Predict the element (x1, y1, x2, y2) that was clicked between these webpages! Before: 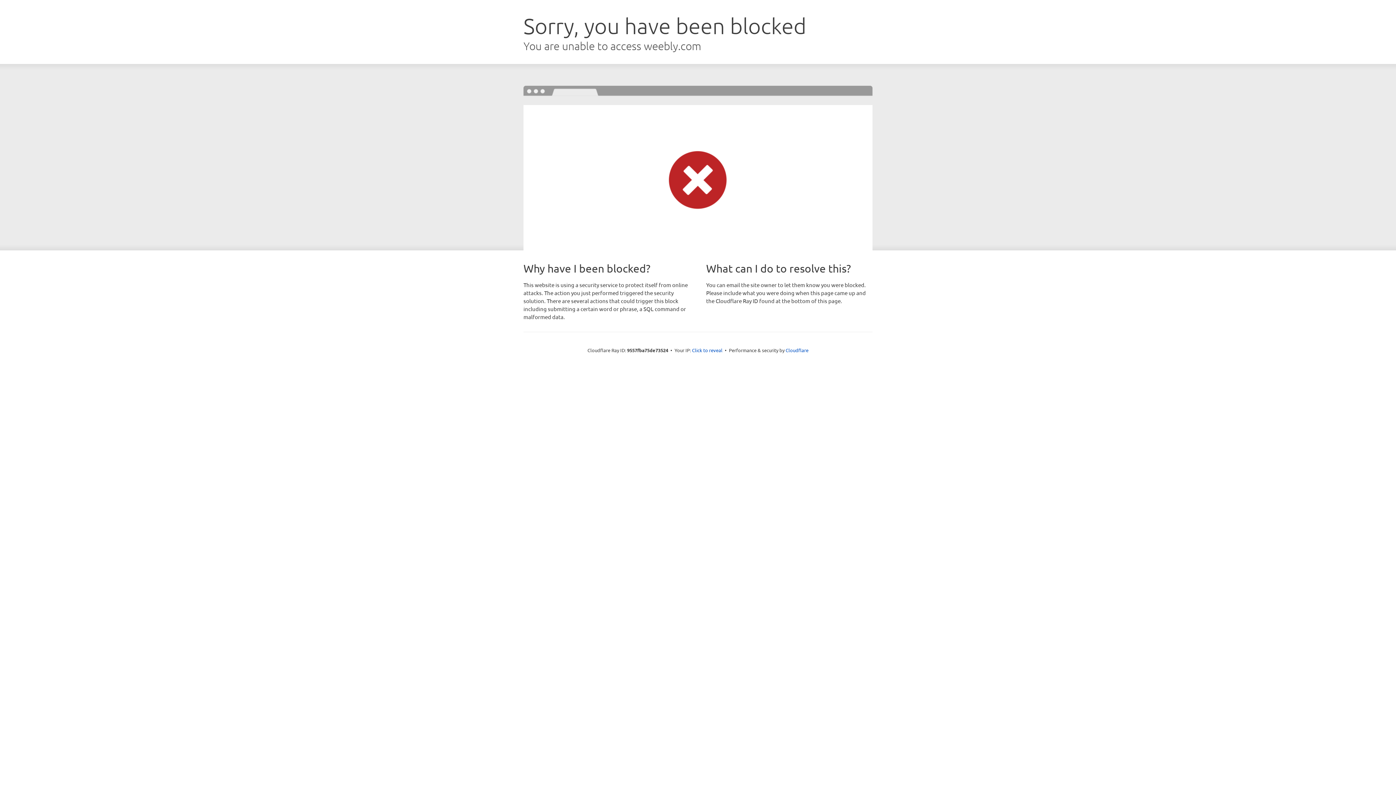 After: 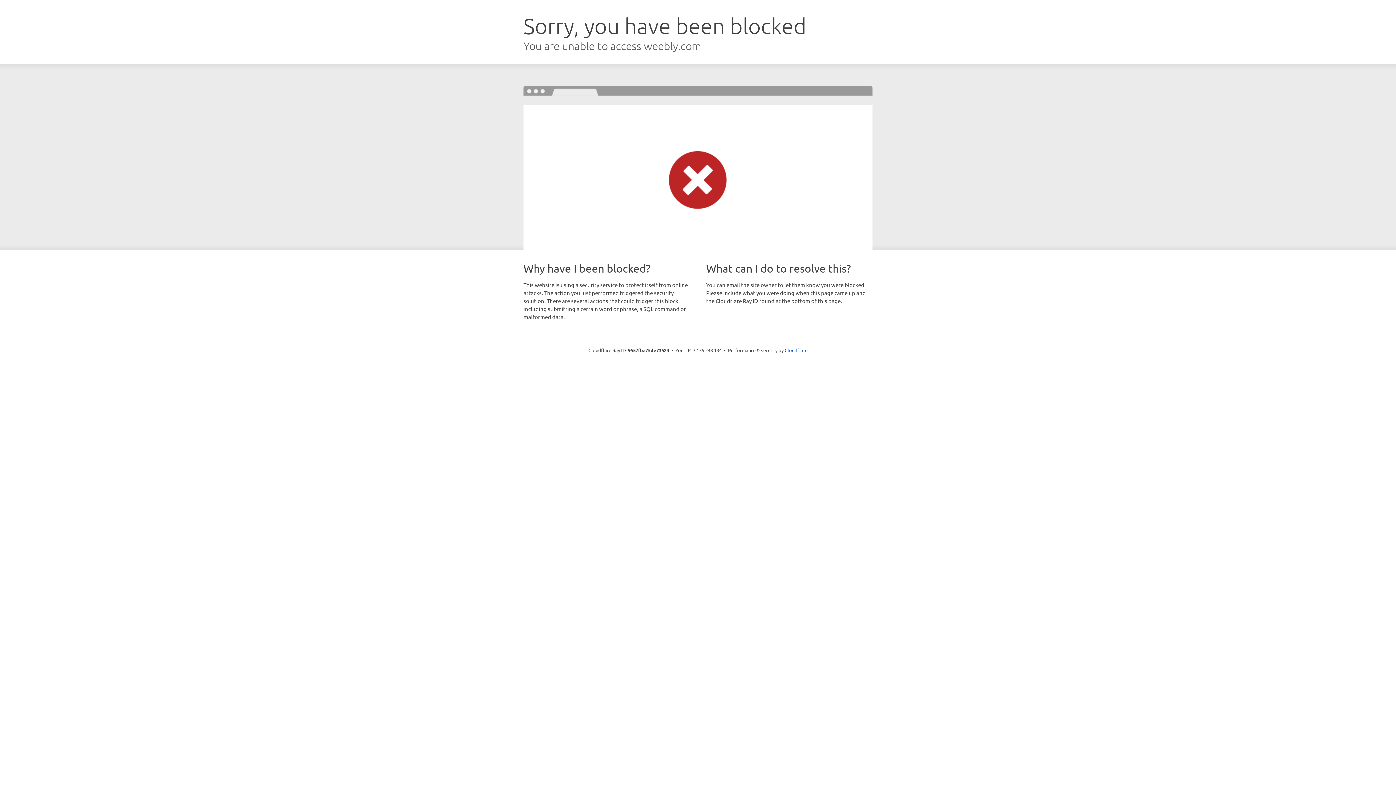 Action: bbox: (692, 346, 722, 353) label: Click to reveal